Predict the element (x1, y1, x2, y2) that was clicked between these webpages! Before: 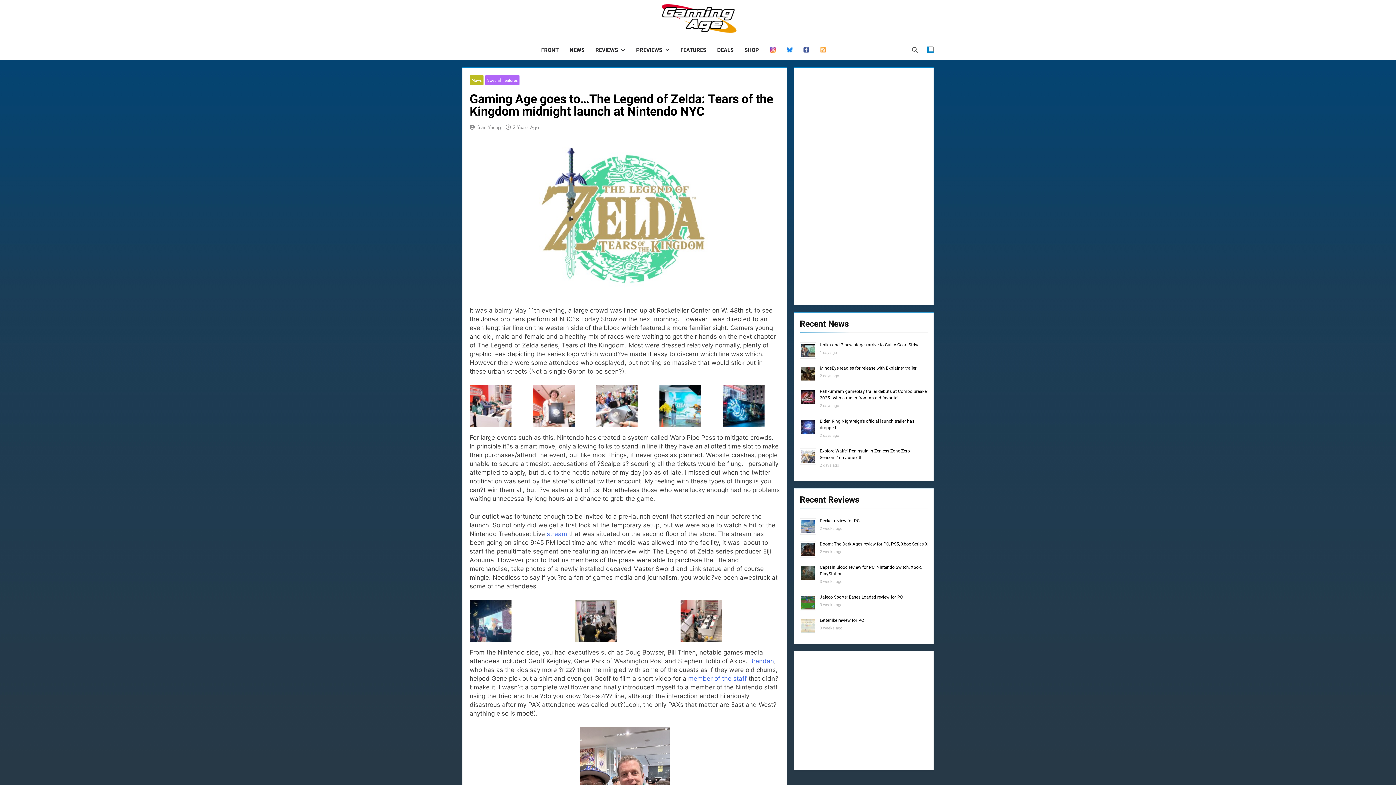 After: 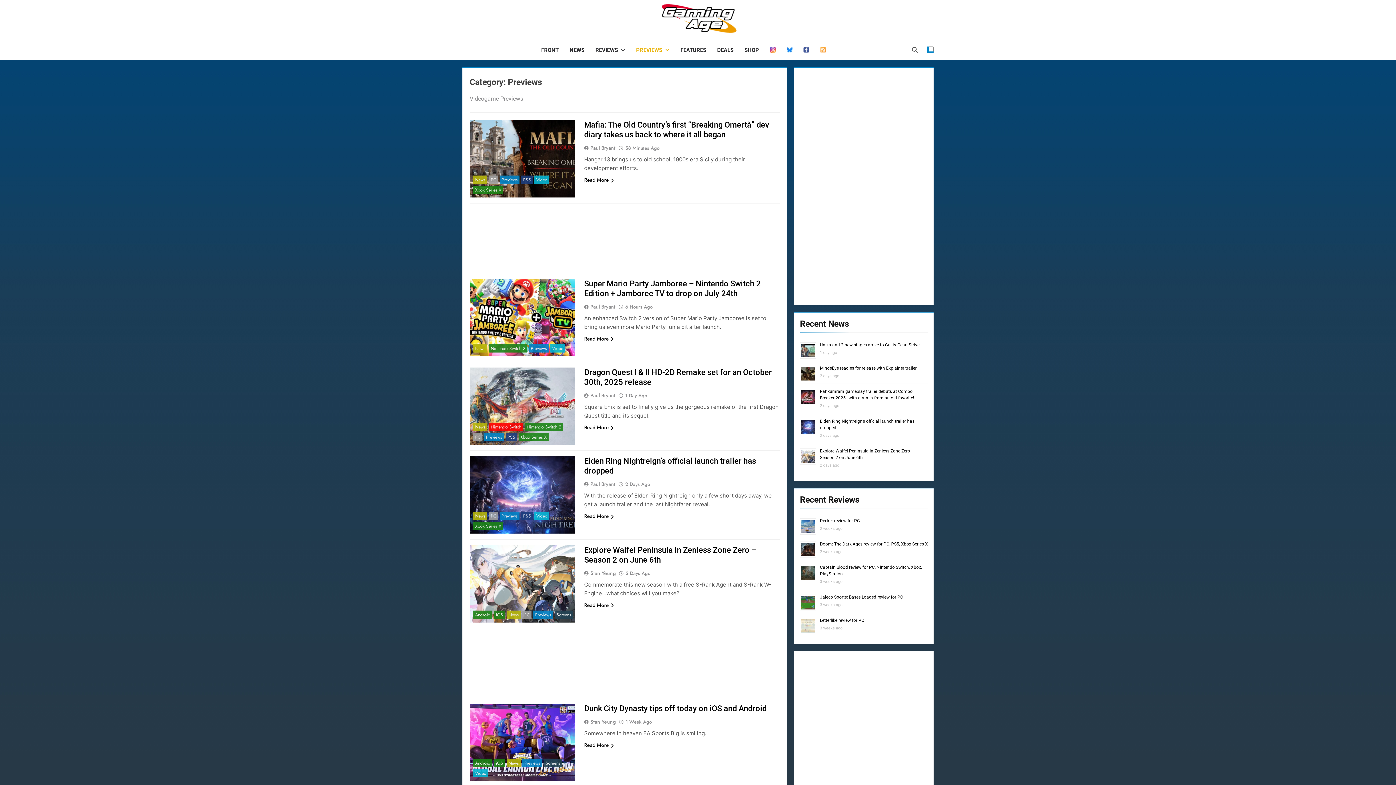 Action: bbox: (630, 40, 675, 60) label: PREVIEWS